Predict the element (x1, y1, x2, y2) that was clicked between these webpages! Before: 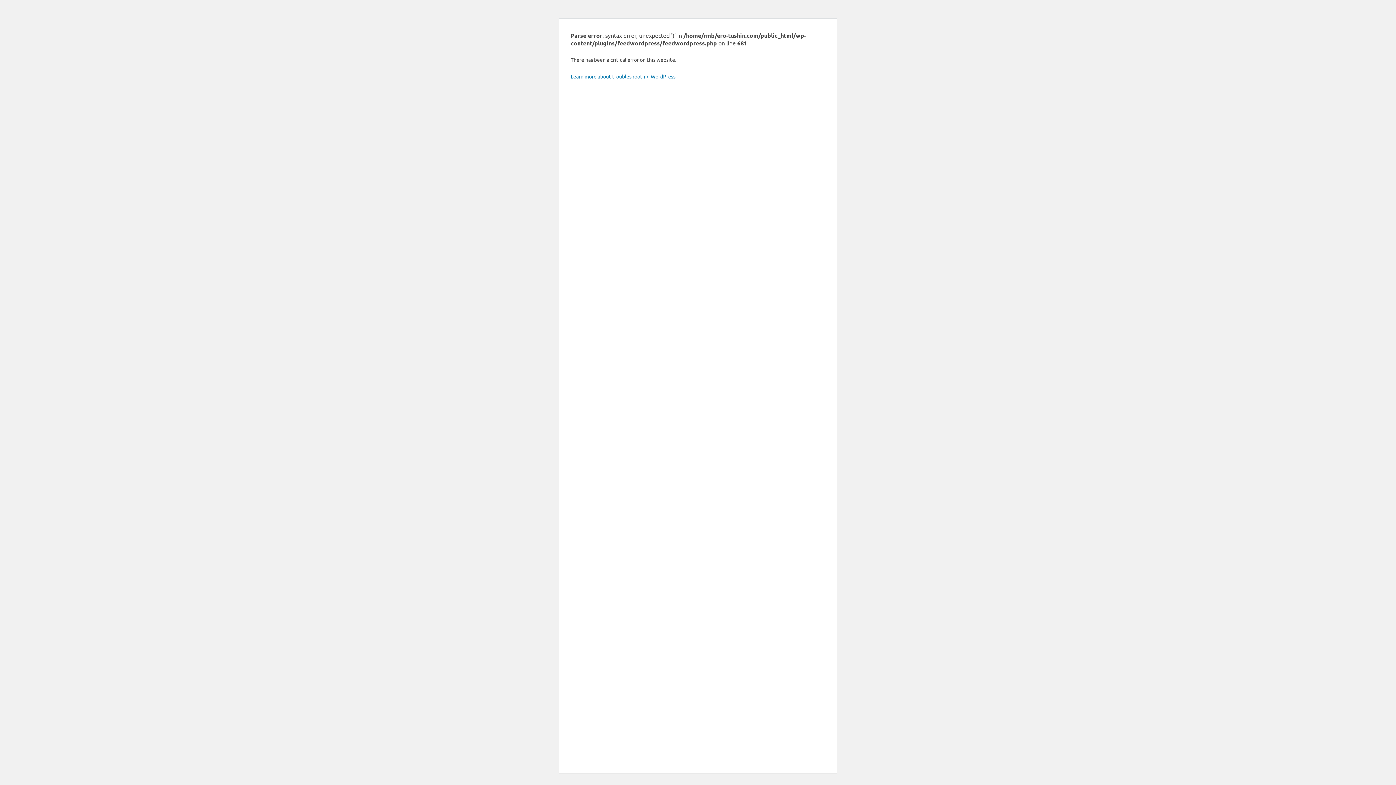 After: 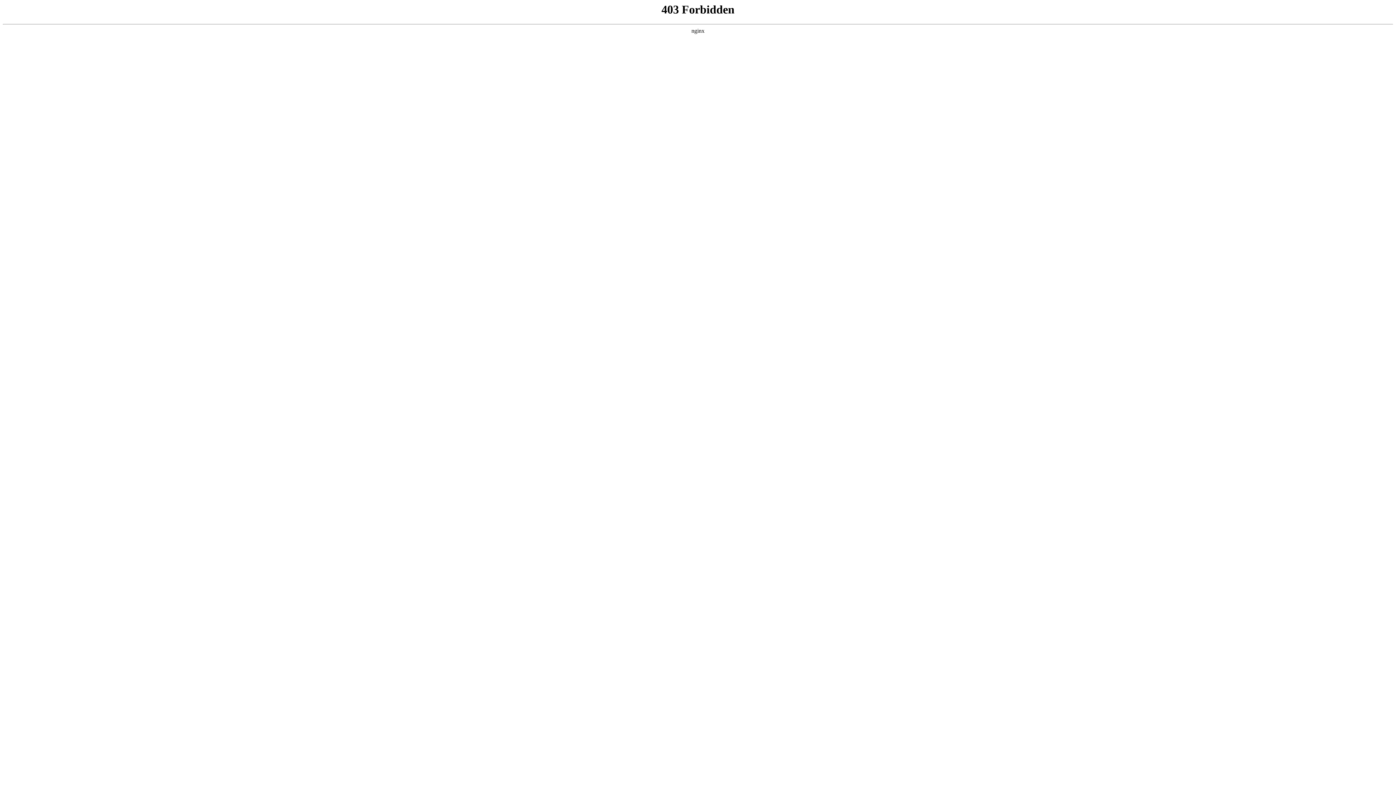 Action: label: Learn more about troubleshooting WordPress. bbox: (570, 73, 676, 79)